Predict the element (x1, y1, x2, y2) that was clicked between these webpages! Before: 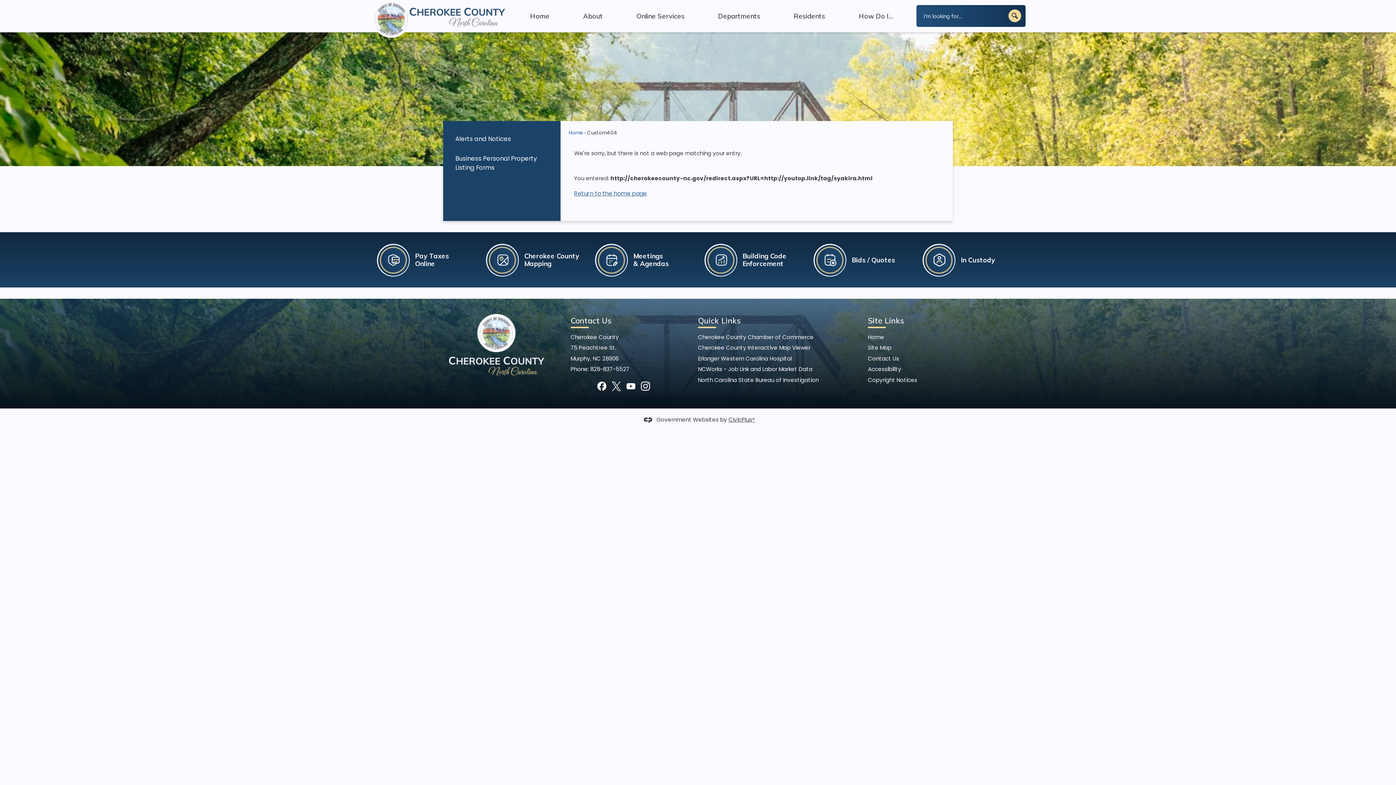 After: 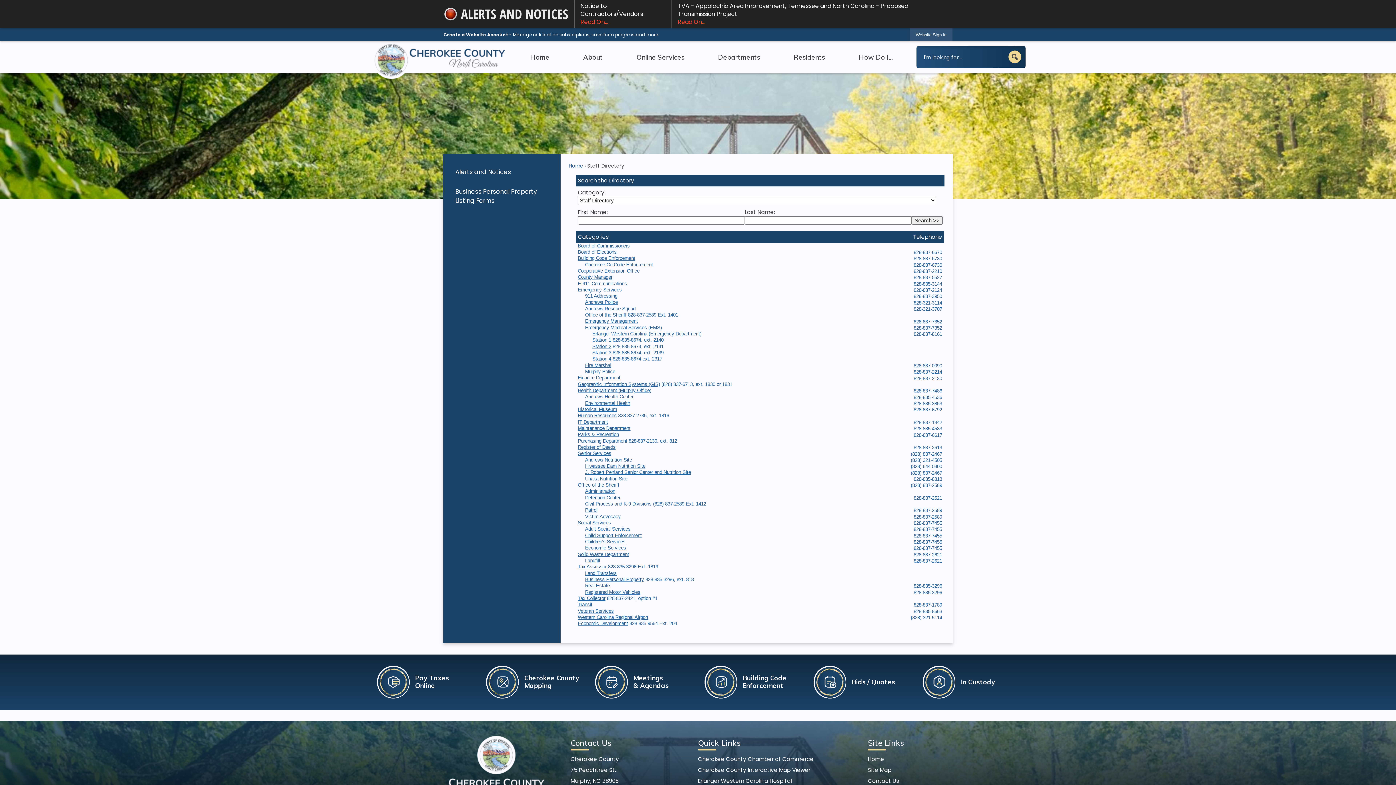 Action: label: Contact Us bbox: (868, 354, 899, 362)